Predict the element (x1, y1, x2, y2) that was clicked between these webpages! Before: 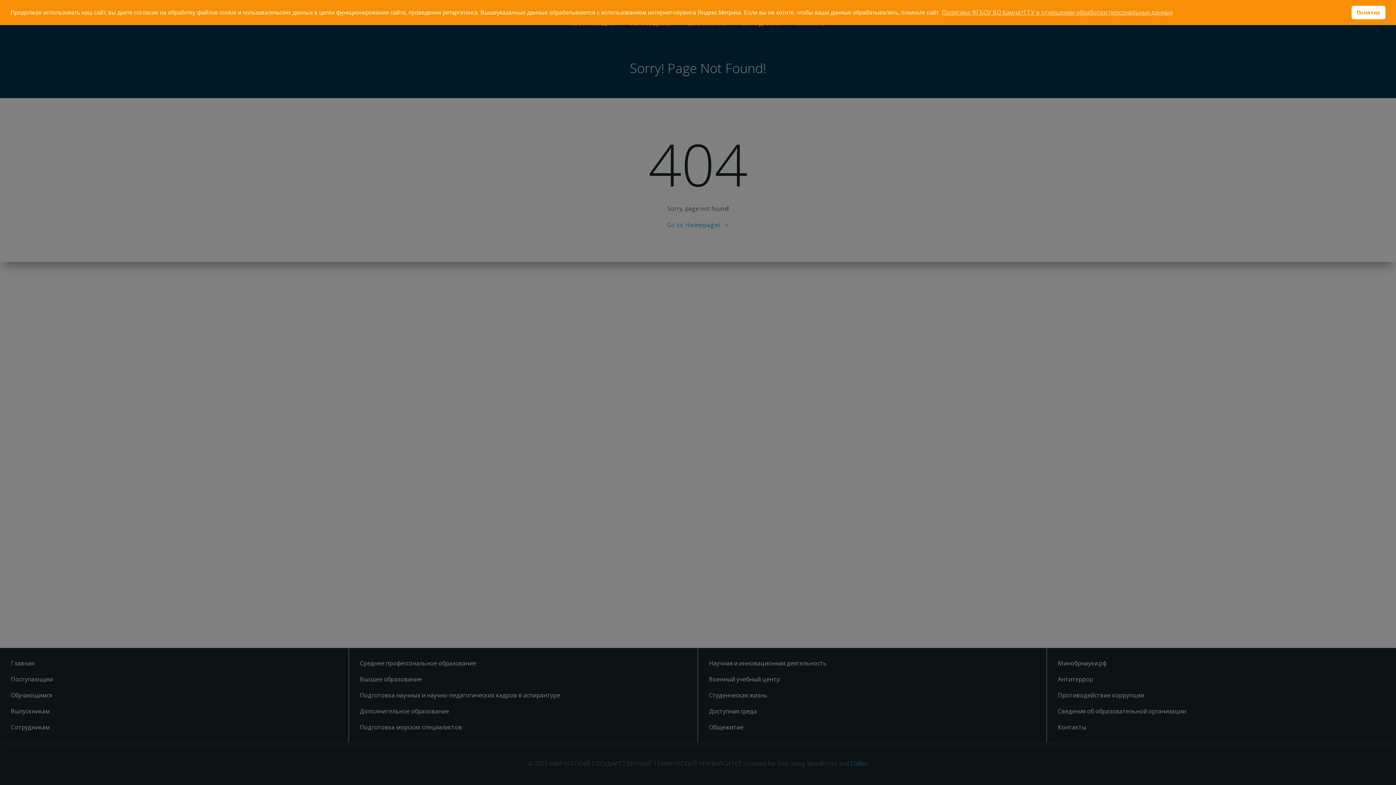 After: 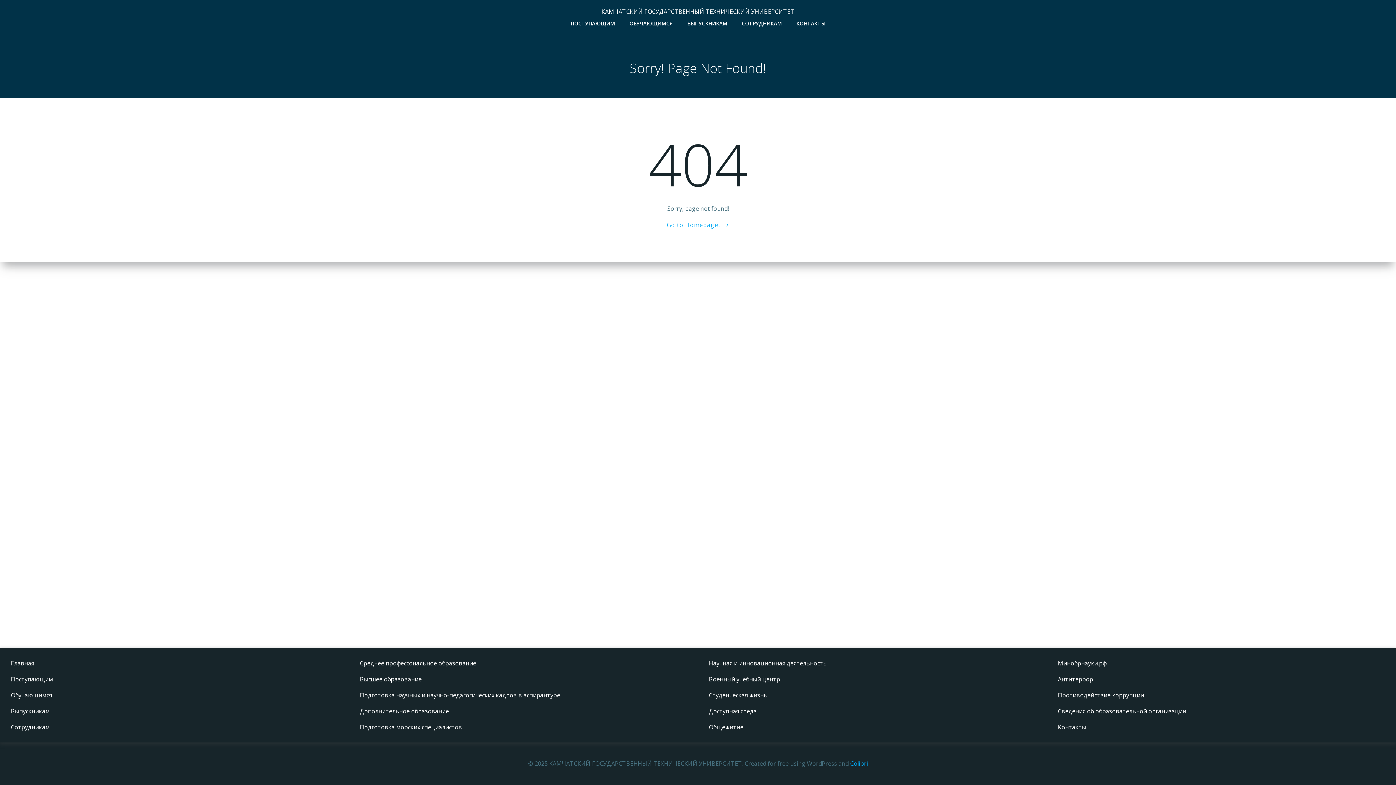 Action: label: dismiss cookie message bbox: (1352, 5, 1385, 19)